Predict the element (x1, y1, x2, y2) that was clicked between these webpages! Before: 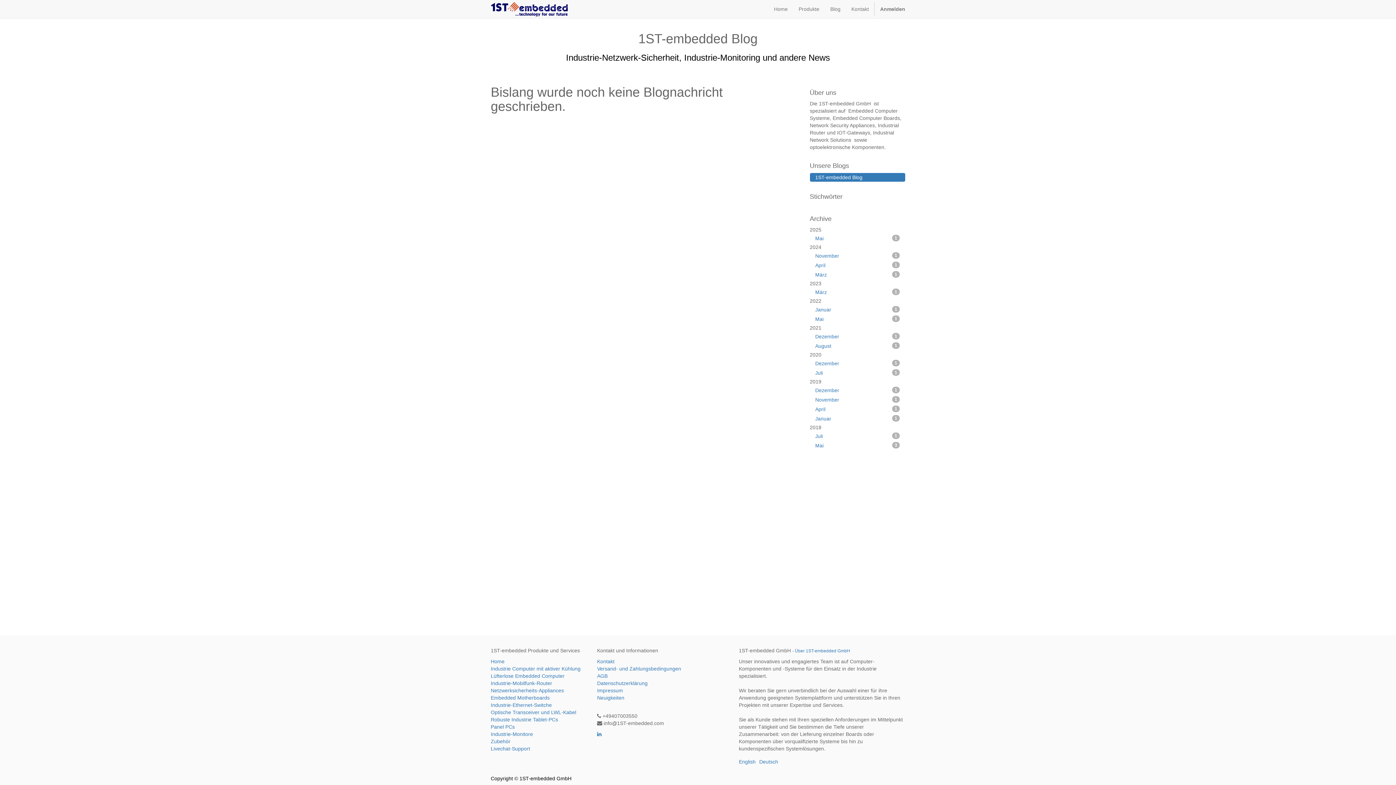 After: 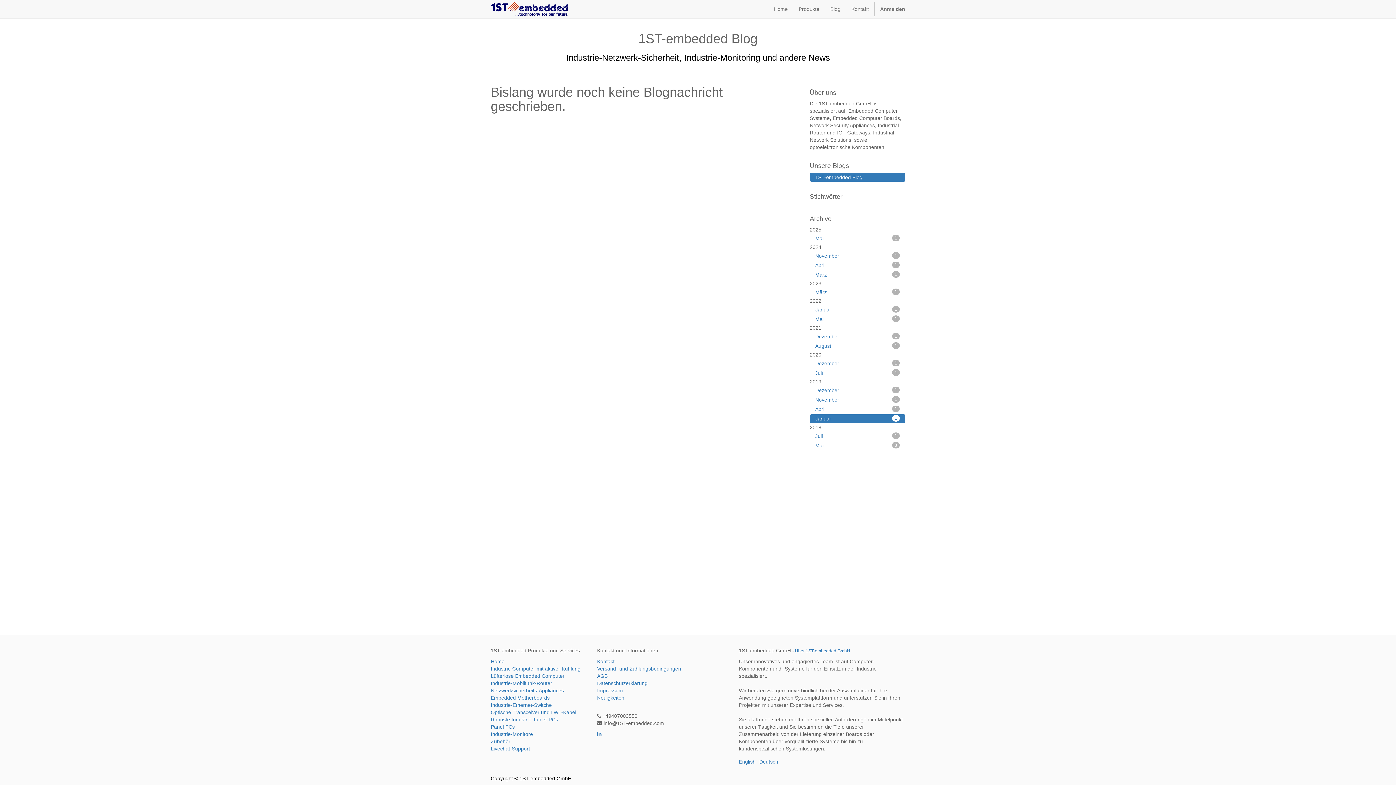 Action: bbox: (810, 414, 905, 423) label: Januar
1